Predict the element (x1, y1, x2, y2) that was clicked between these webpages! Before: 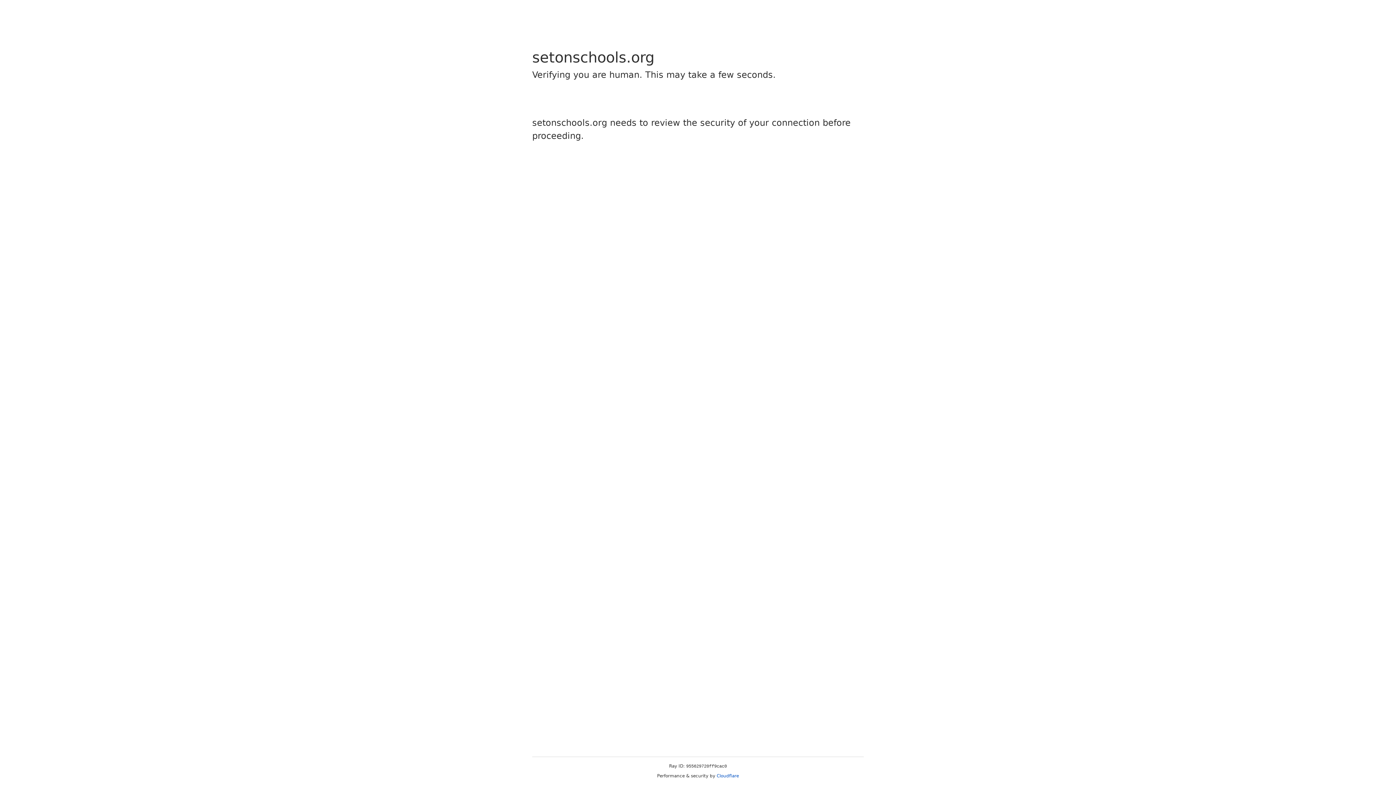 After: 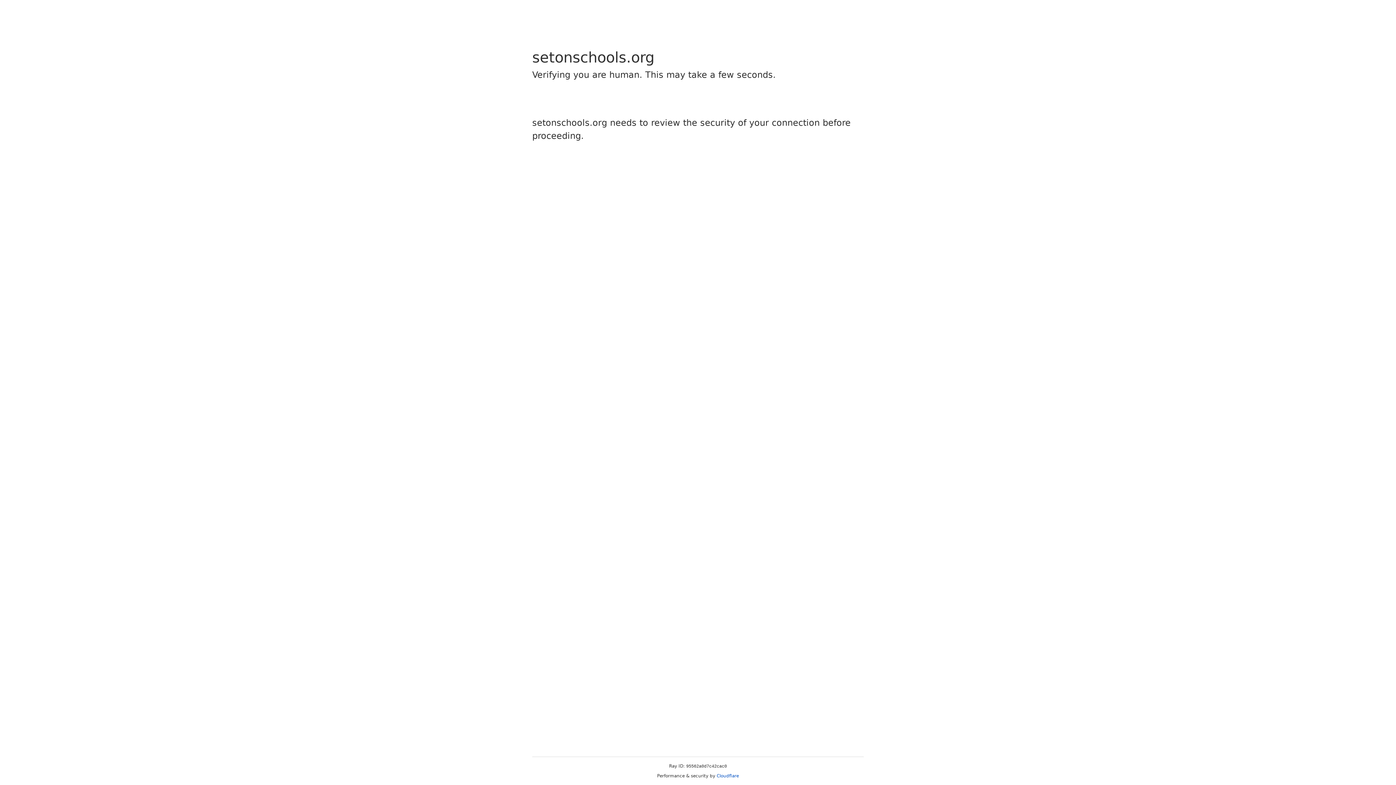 Action: label: Cloudflare bbox: (716, 773, 739, 778)